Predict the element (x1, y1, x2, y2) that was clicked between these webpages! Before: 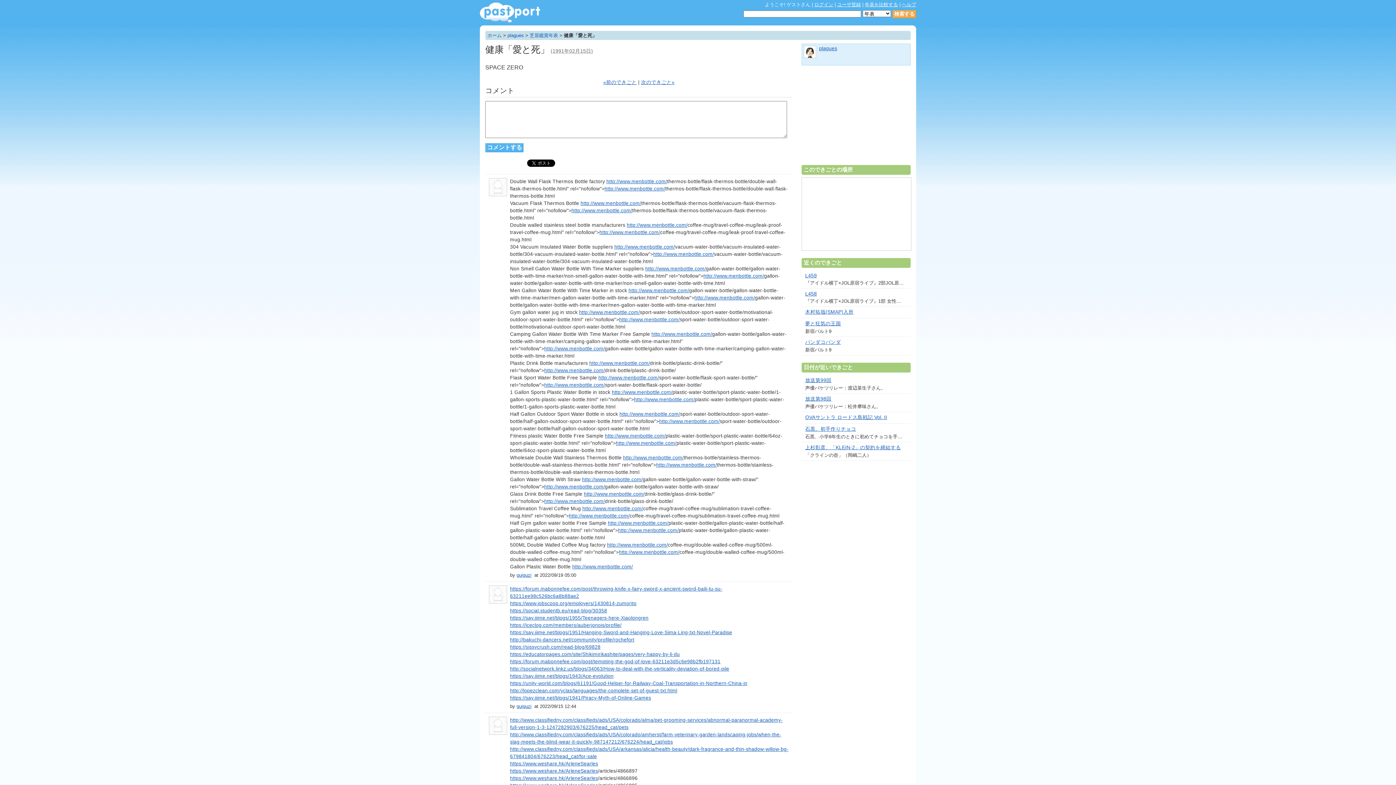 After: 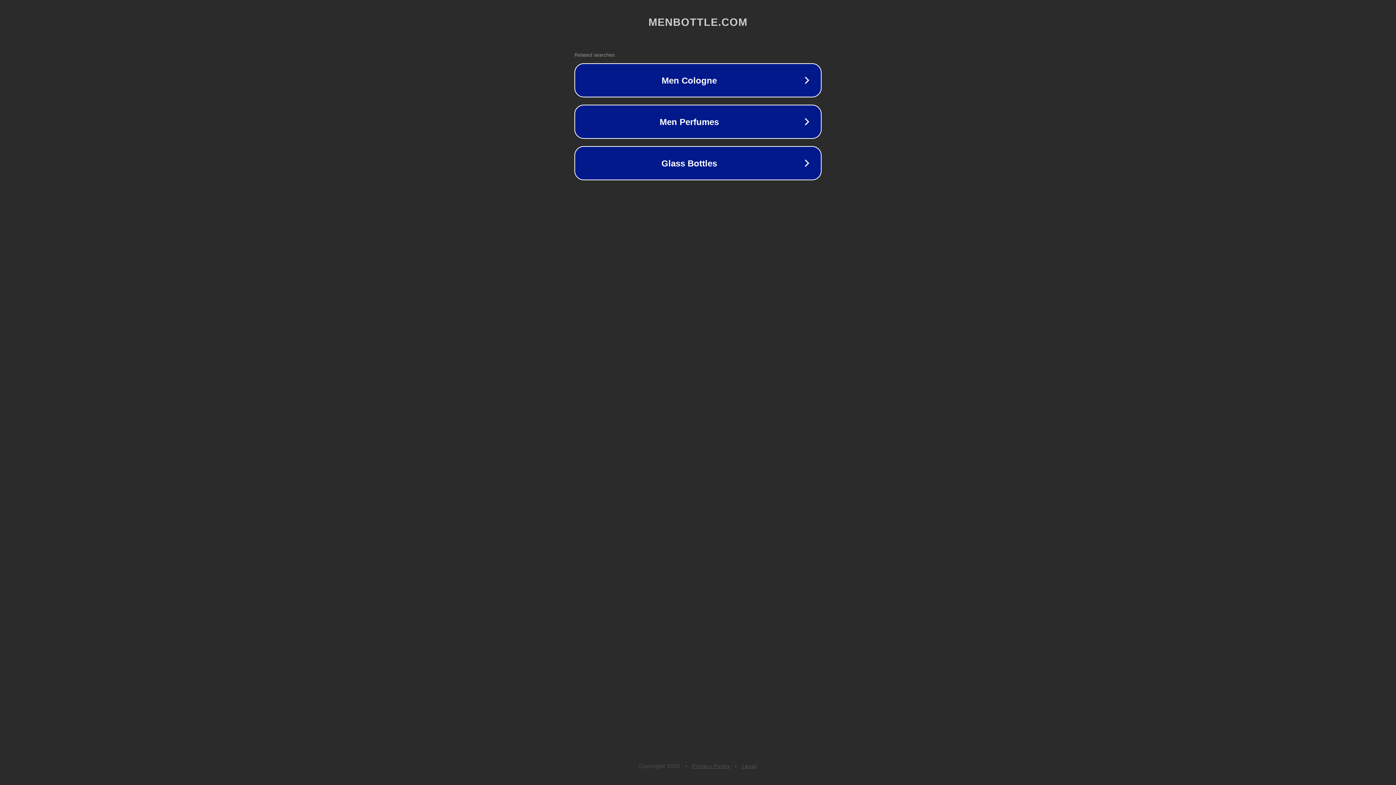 Action: bbox: (544, 484, 605, 489) label: http://www.menbottle.com/